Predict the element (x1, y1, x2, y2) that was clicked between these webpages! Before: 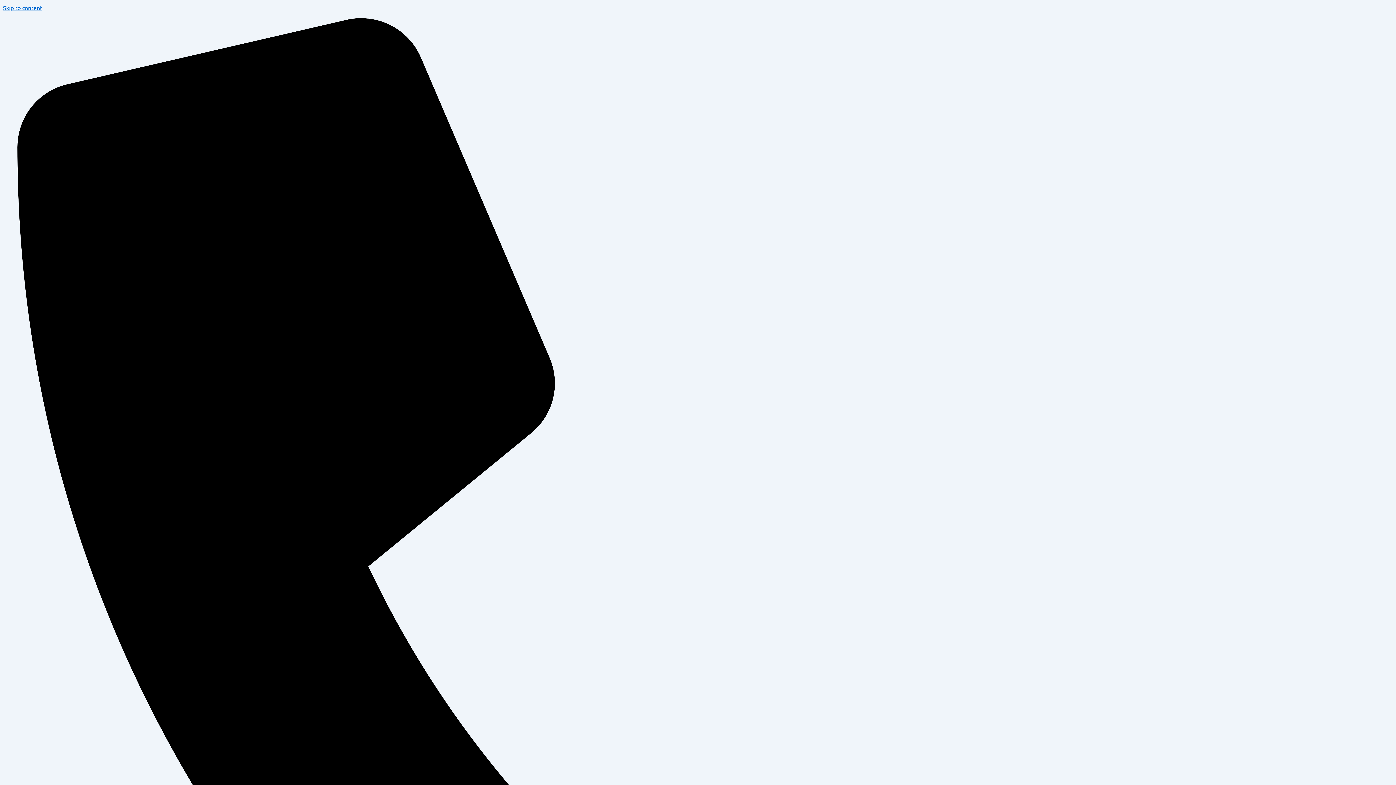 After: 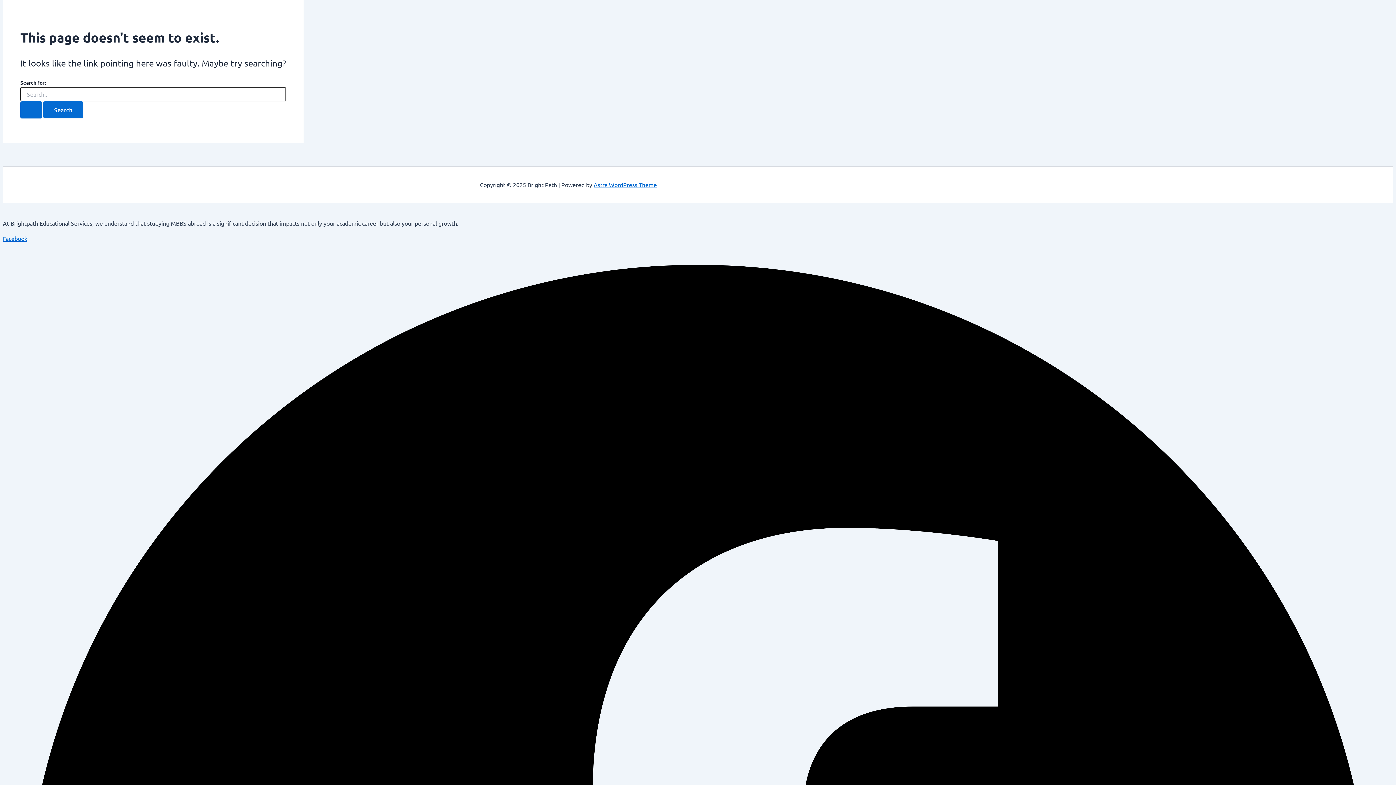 Action: label: Skip to content bbox: (2, 4, 42, 11)